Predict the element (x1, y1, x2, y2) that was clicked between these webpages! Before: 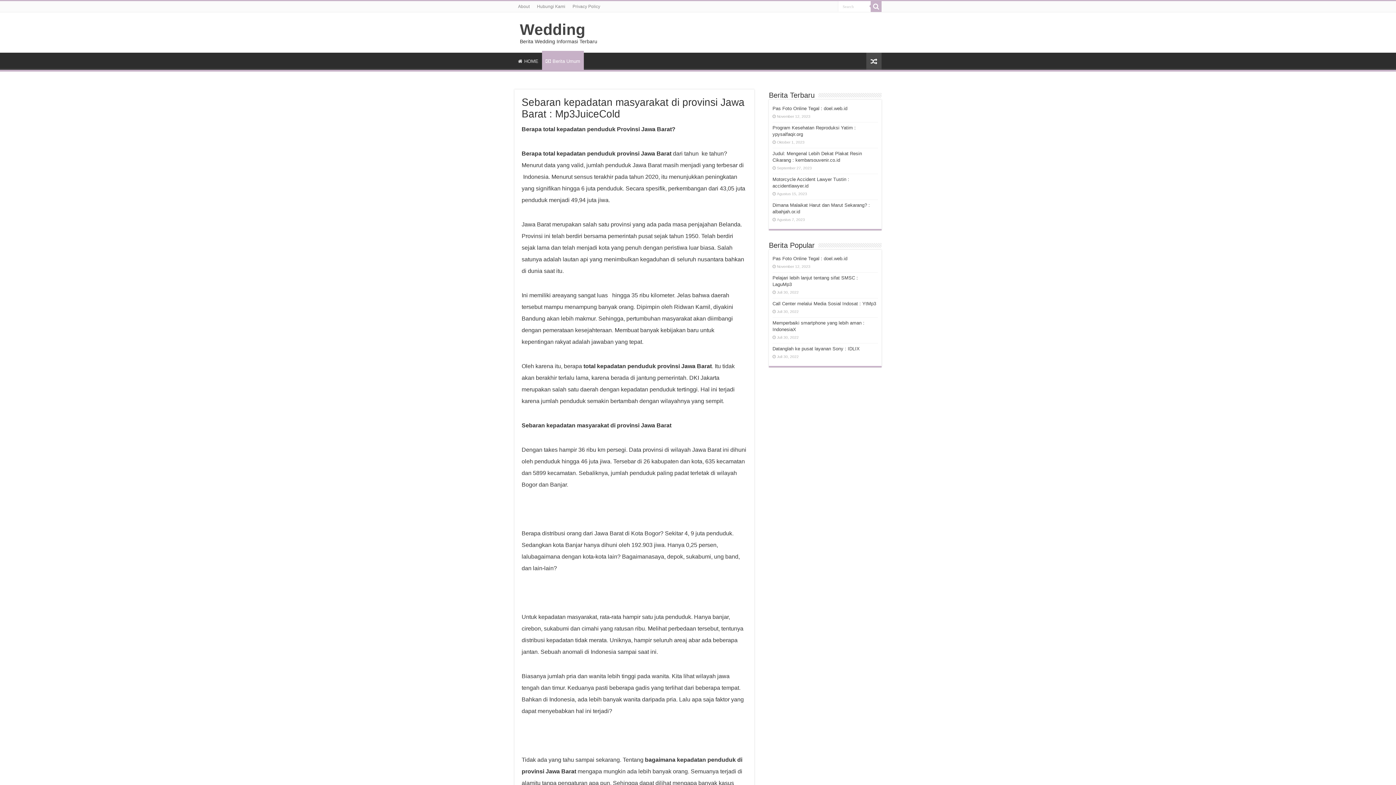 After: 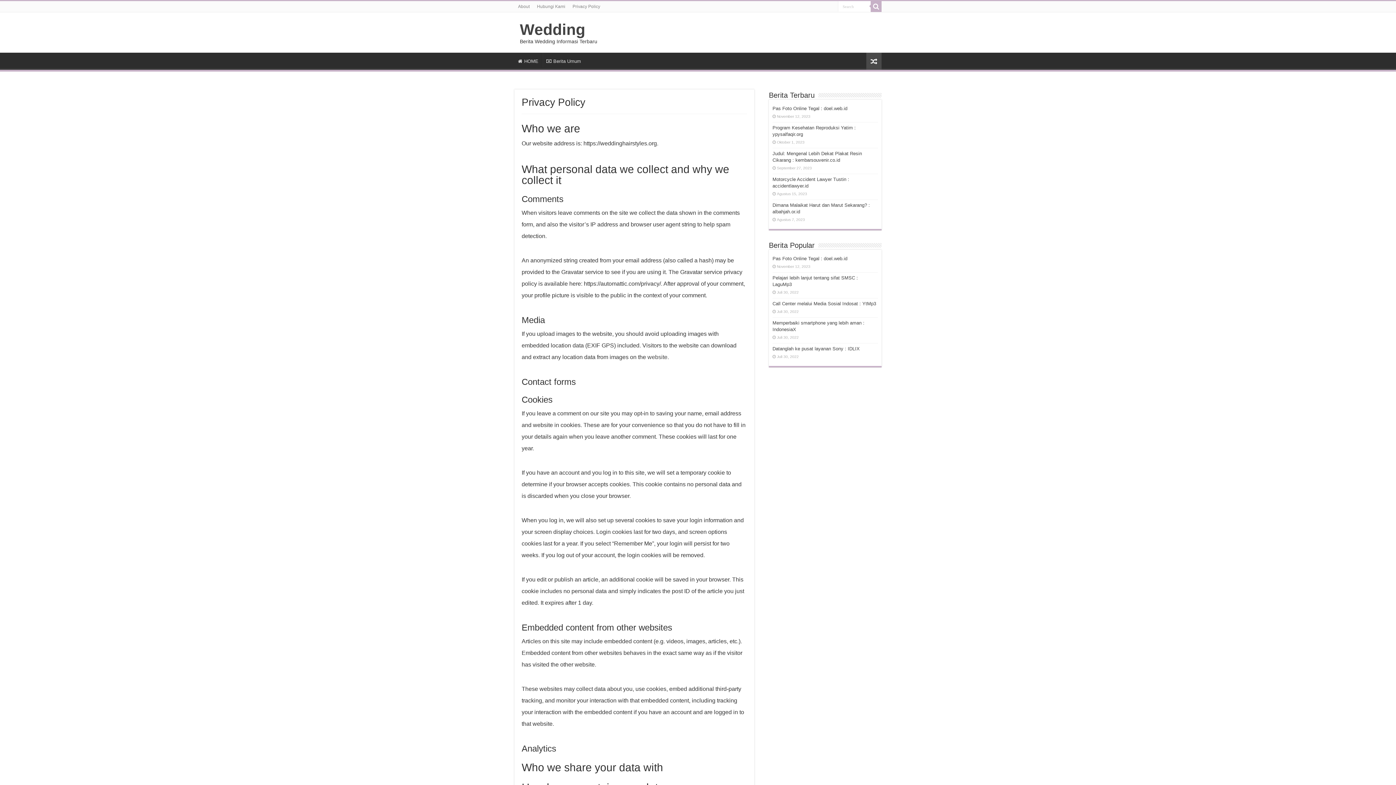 Action: bbox: (569, 1, 604, 12) label: Privacy Policy